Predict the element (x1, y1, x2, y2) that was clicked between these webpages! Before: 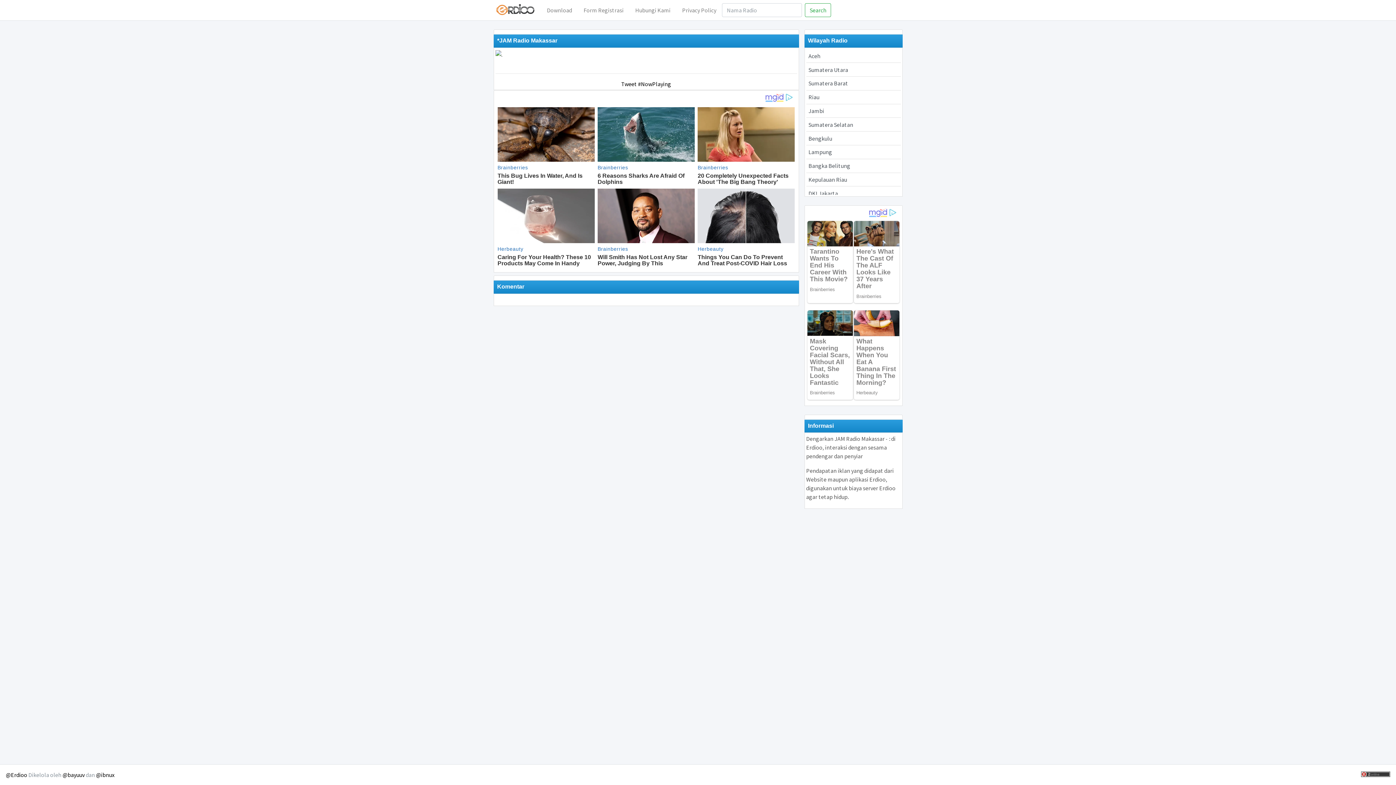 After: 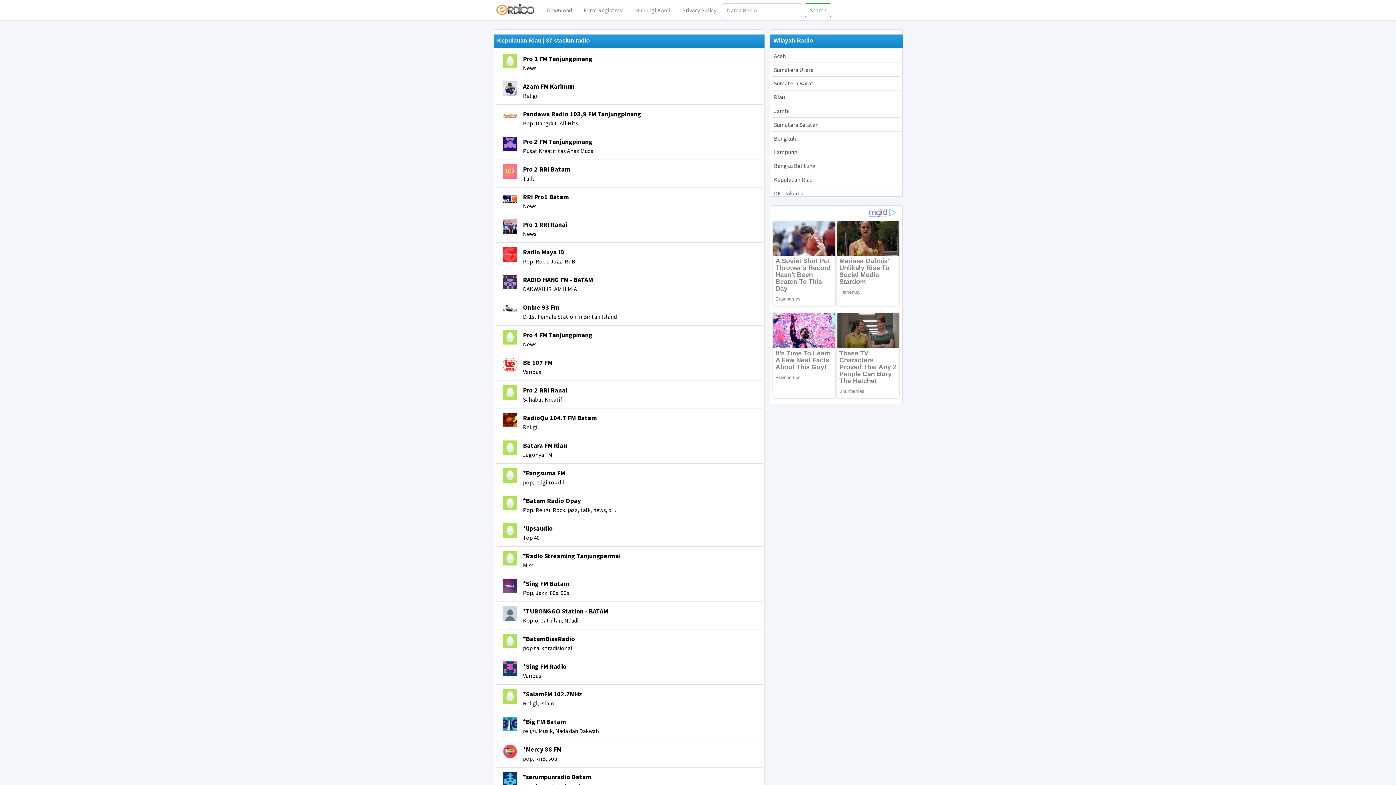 Action: bbox: (806, 172, 900, 186) label: Kepulauan Riau